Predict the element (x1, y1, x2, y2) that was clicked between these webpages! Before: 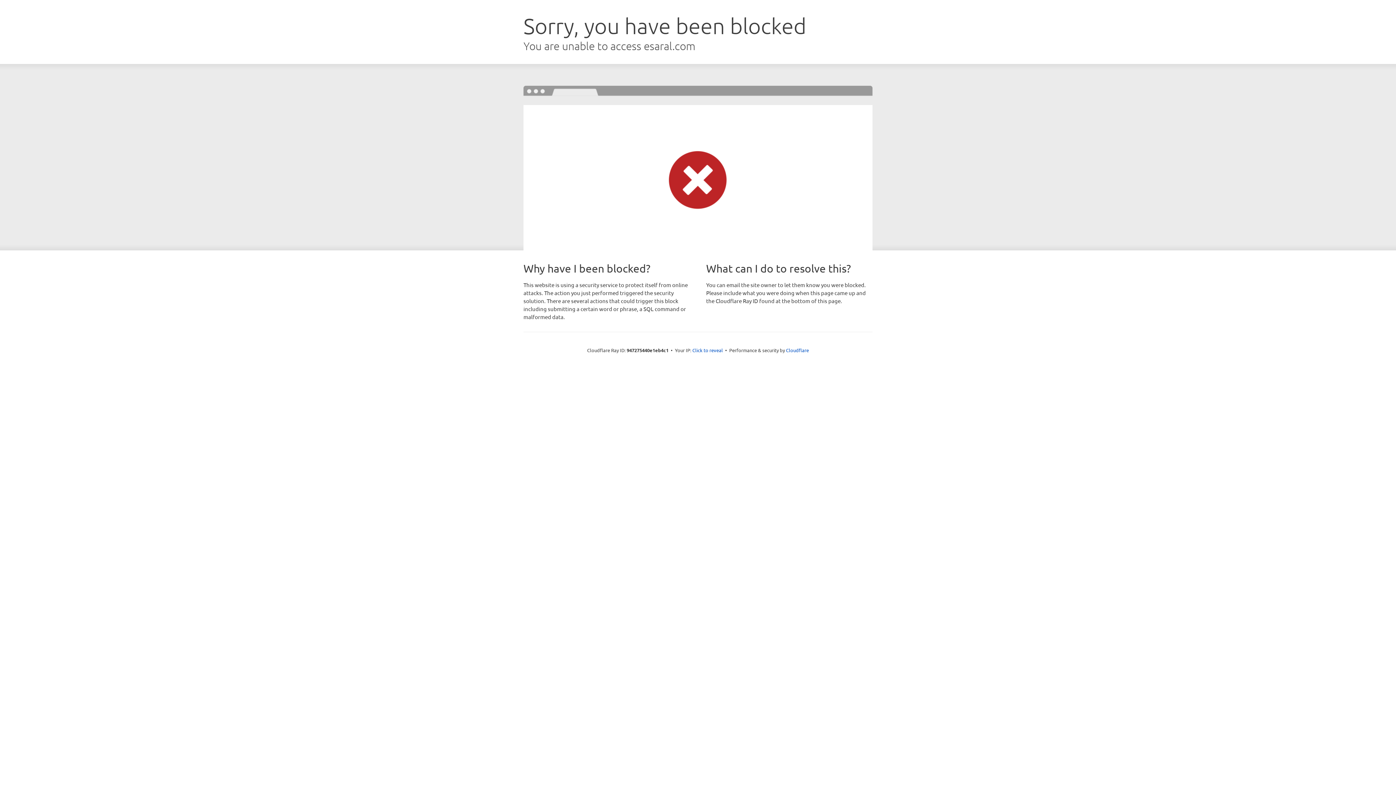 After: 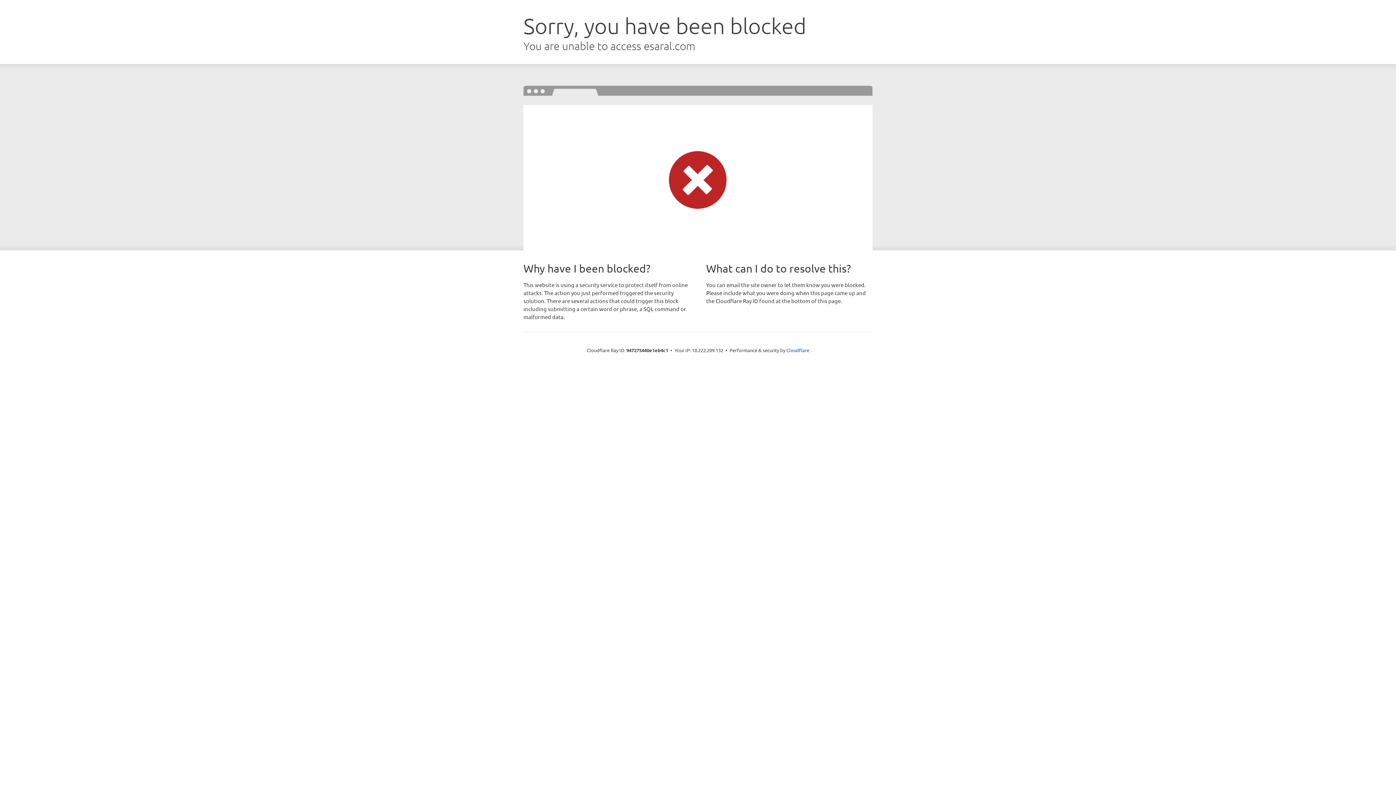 Action: label: Click to reveal bbox: (692, 346, 723, 353)